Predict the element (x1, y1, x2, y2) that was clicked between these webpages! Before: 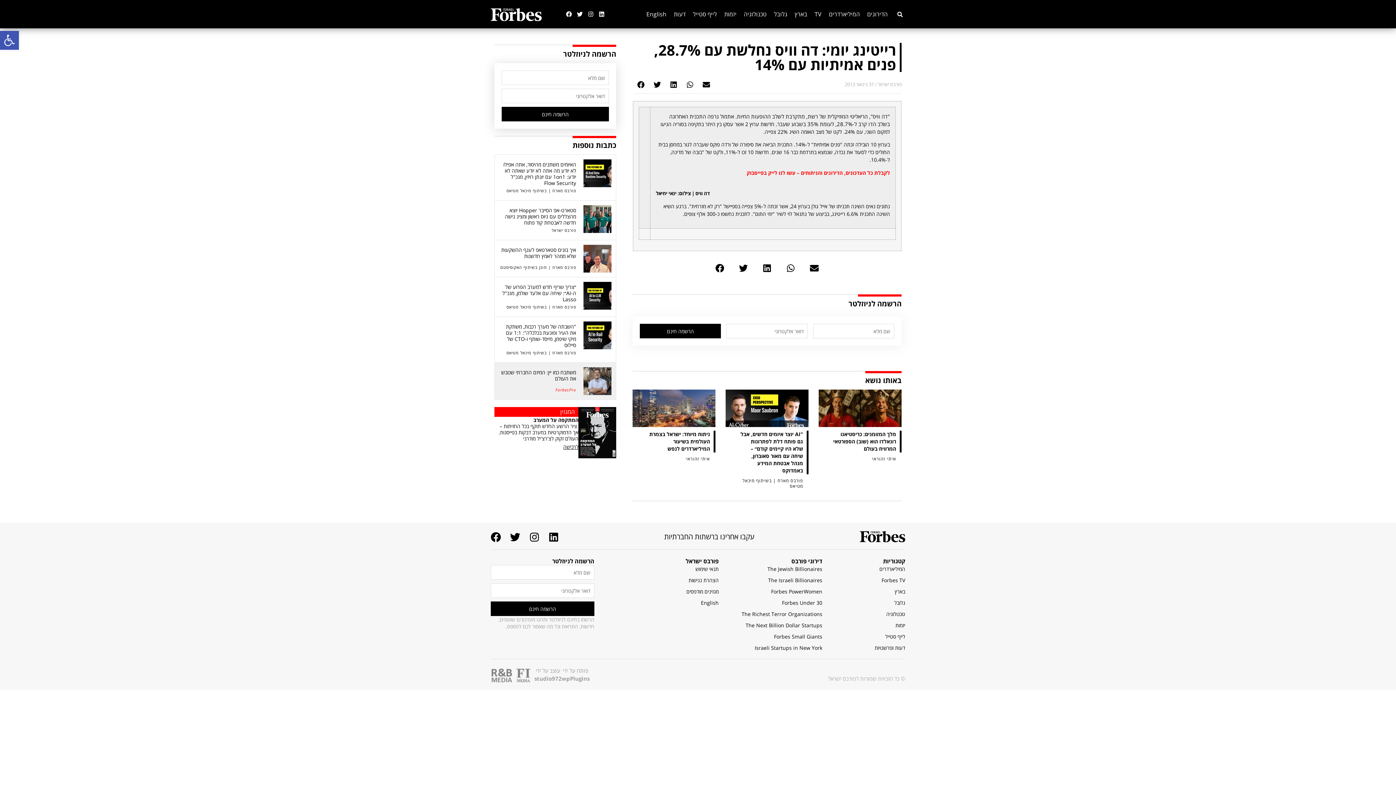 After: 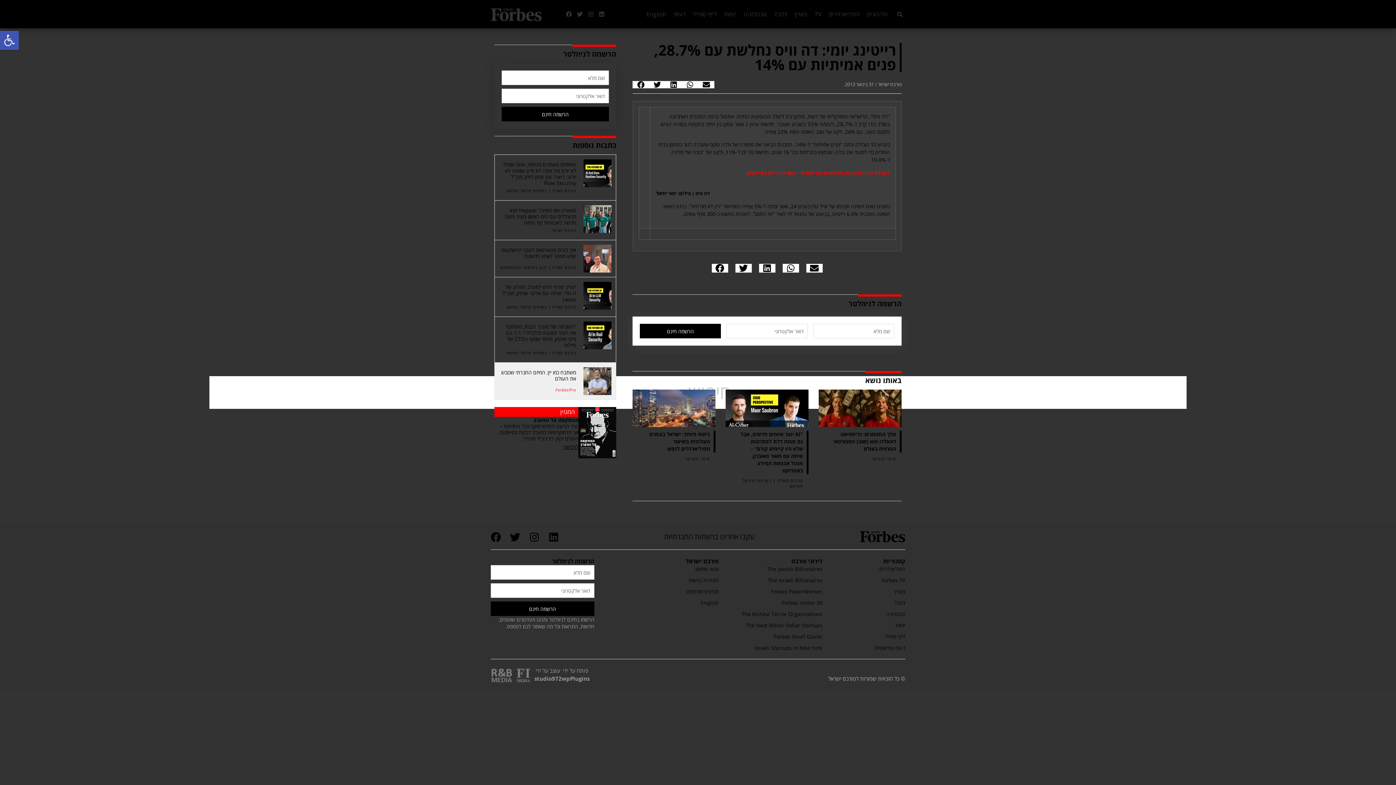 Action: label: חיפוש bbox: (895, 9, 905, 19)